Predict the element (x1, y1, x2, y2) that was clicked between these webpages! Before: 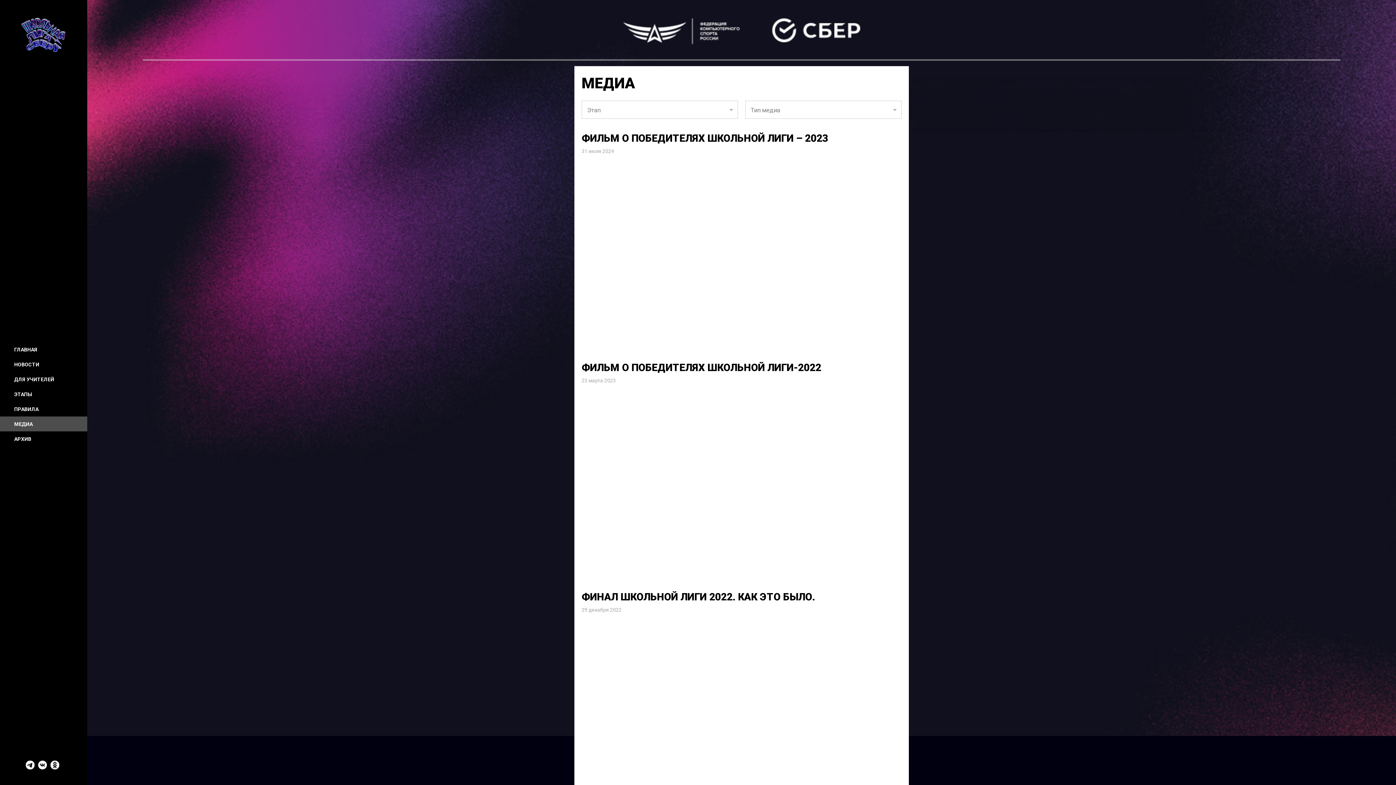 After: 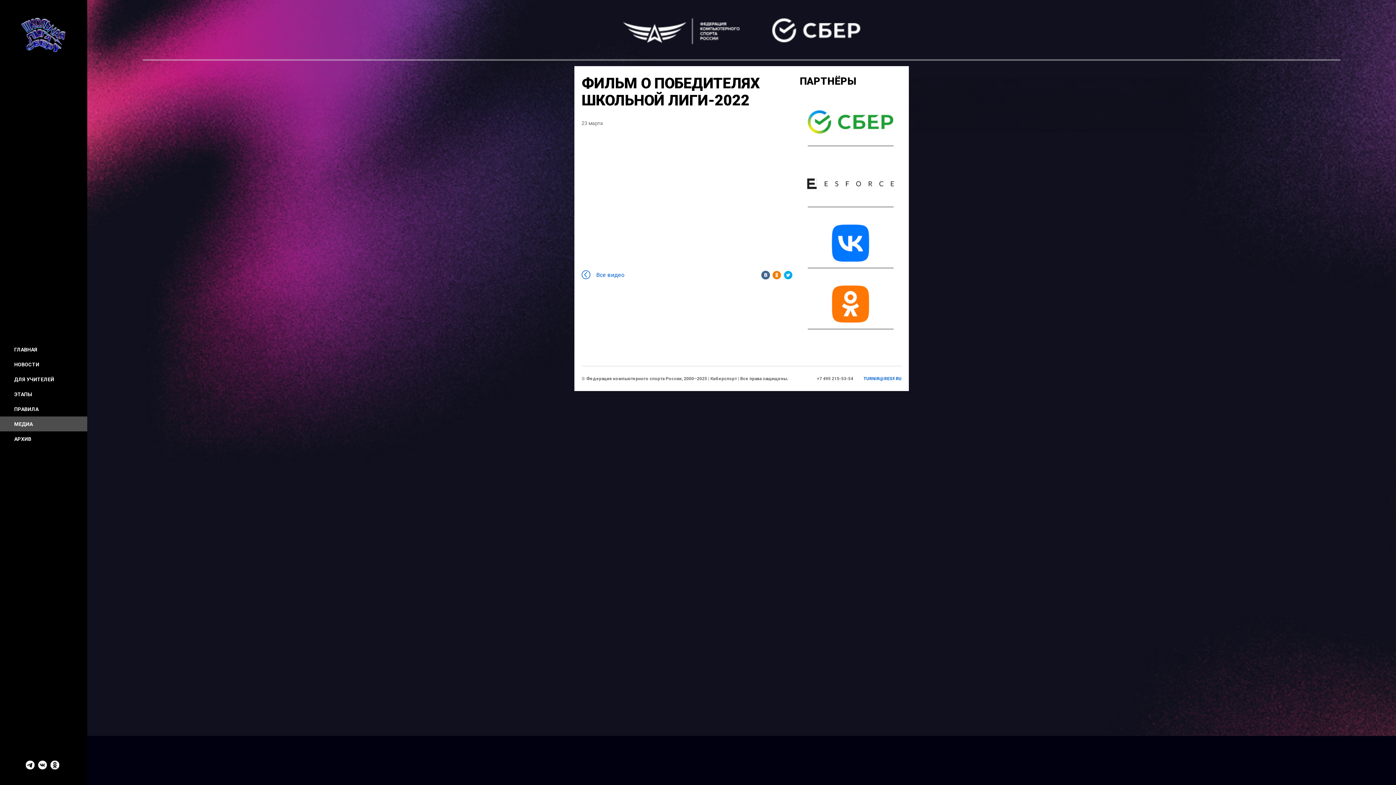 Action: label: ФИЛЬМ О ПОБЕДИТЕЛЯХ ШКОЛЬНОЙ ЛИГИ-2022 bbox: (581, 361, 821, 373)